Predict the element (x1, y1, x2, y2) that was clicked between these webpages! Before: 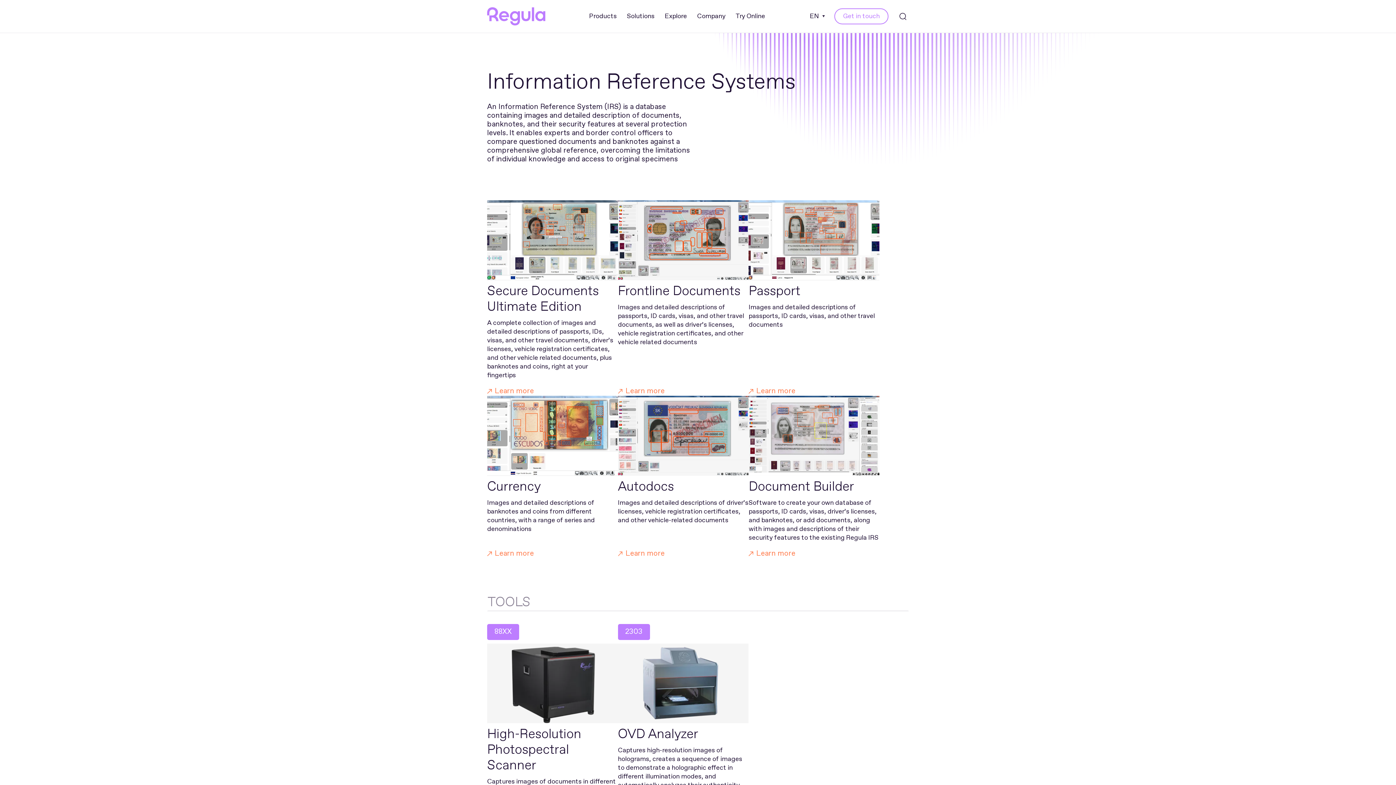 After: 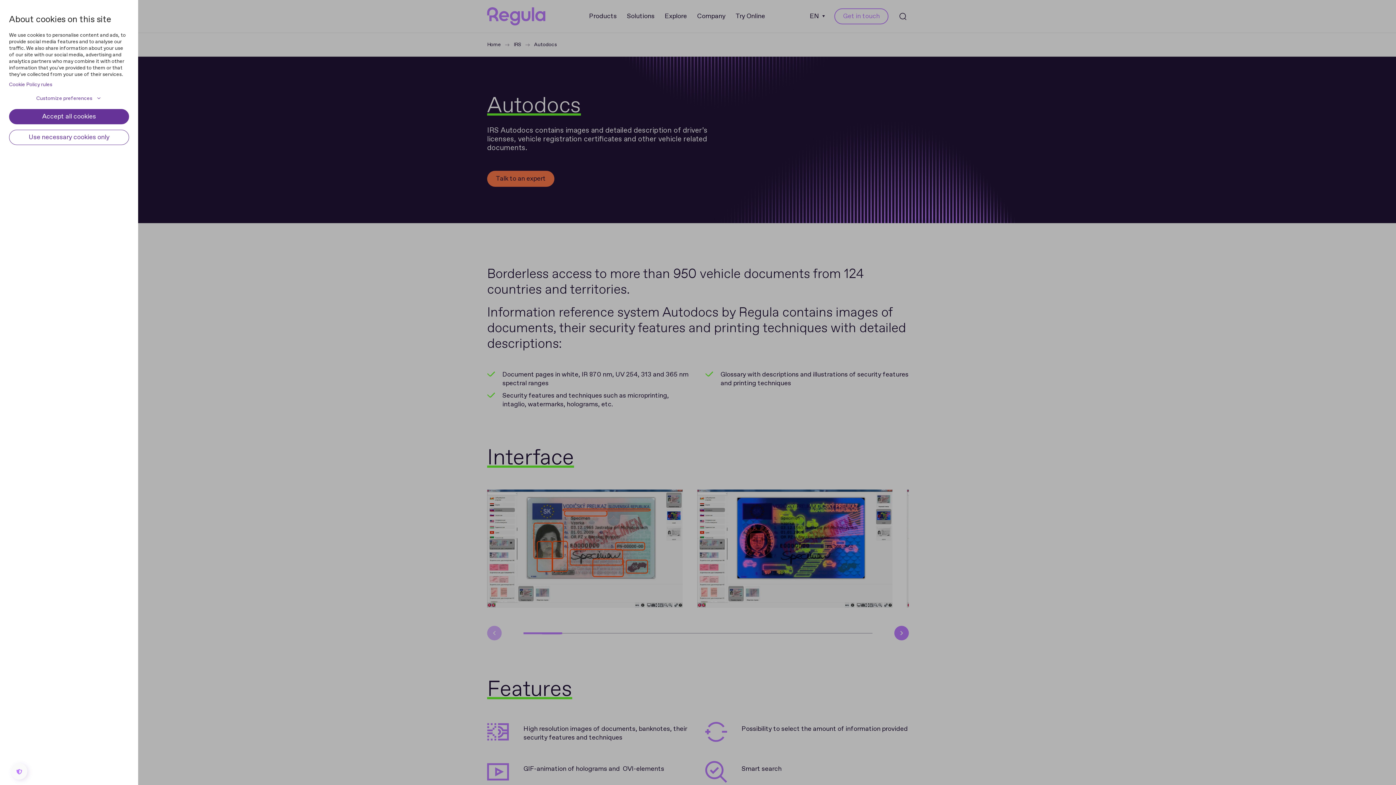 Action: label: Autodocs

Images and detailed descriptions of driver’s licenses, vehicle registration certificates, and other vehicle-related documents

Learn more bbox: (618, 395, 748, 558)